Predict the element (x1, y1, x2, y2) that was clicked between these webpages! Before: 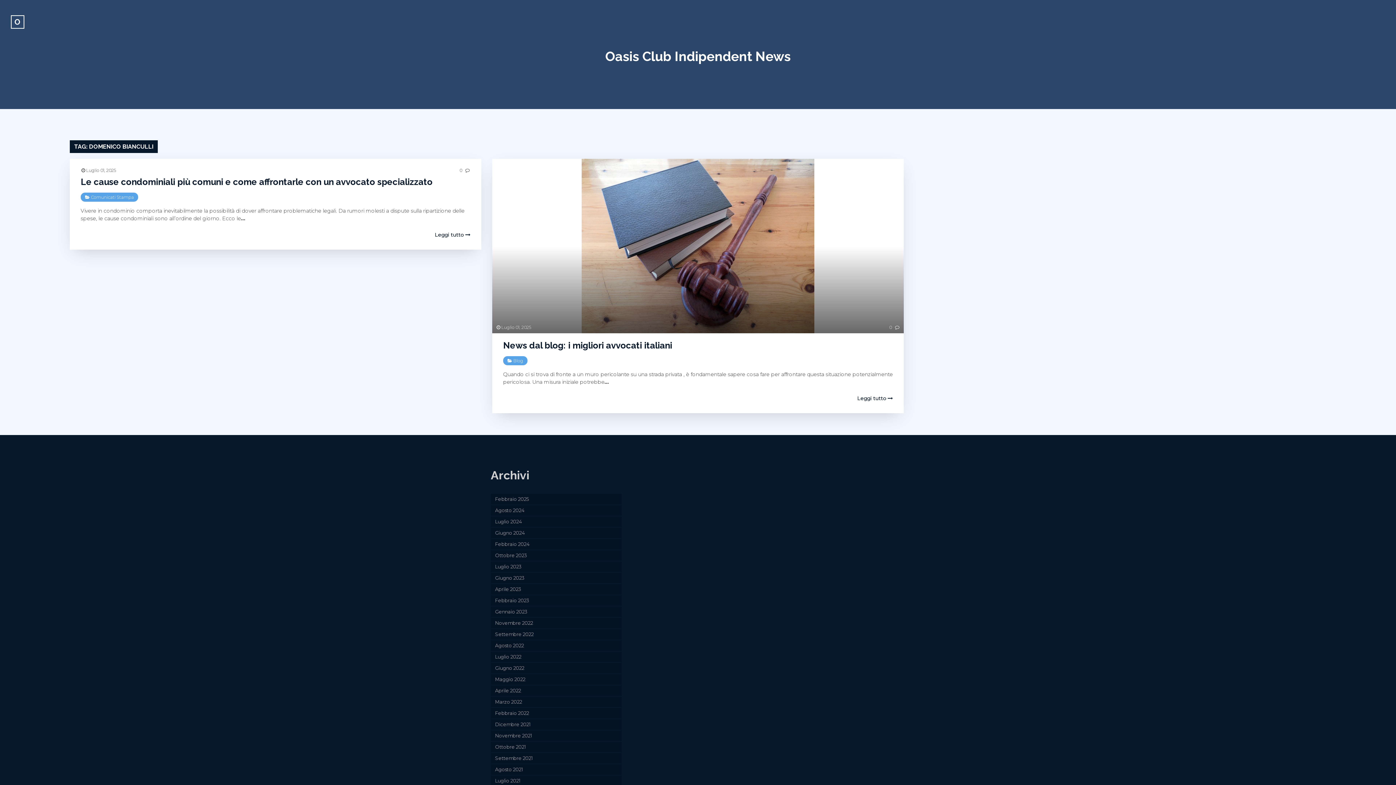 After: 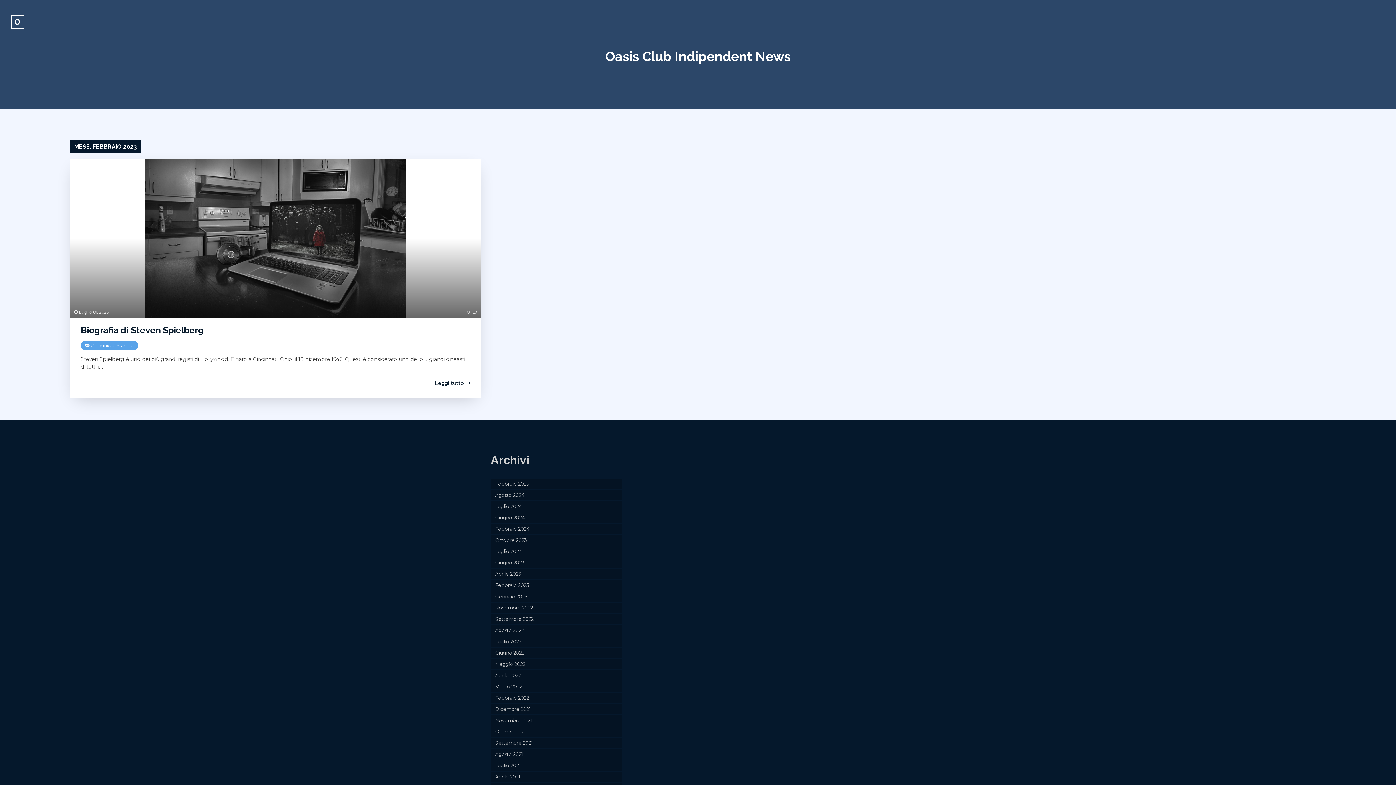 Action: label: Febbraio 2023 bbox: (495, 597, 529, 603)